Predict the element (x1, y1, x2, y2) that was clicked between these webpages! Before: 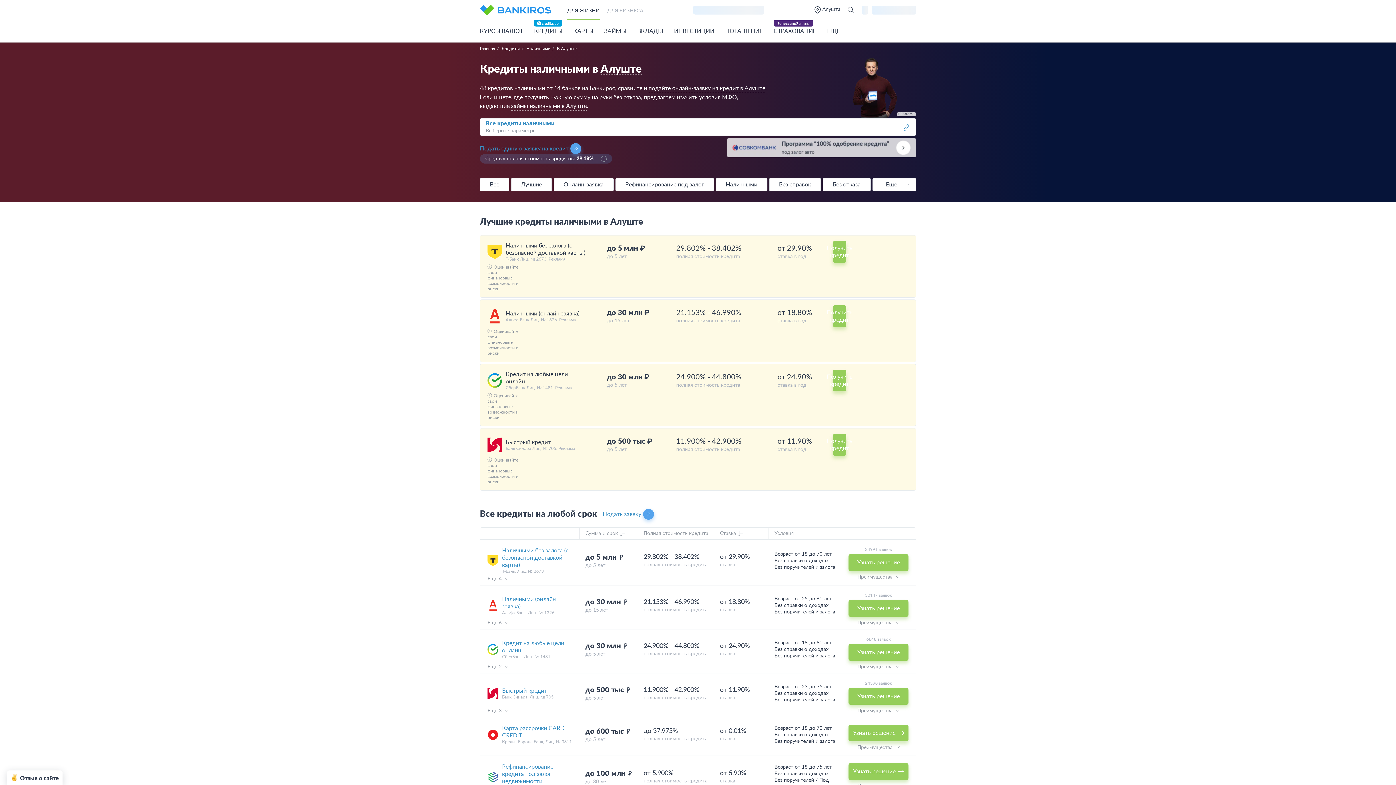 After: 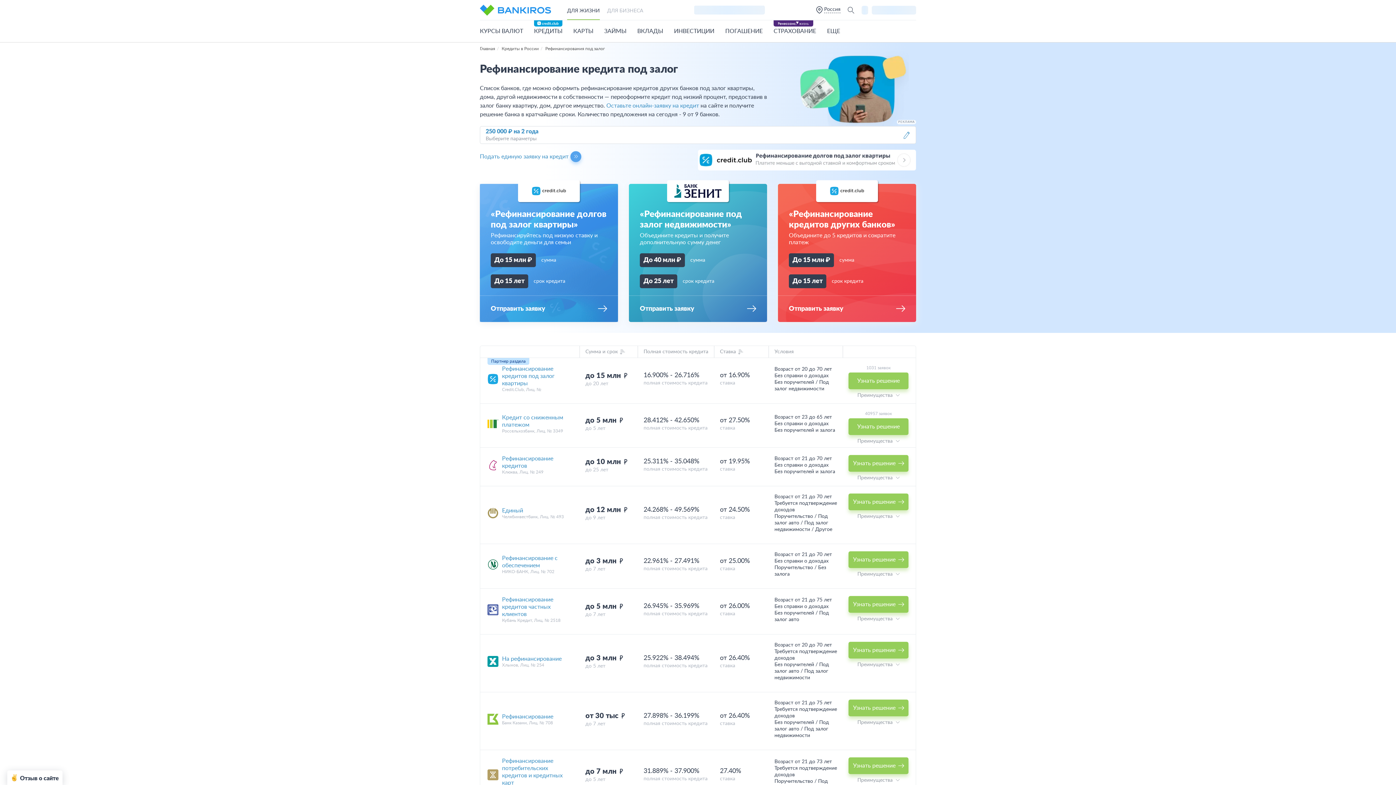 Action: label: Рефинансирование под залог bbox: (615, 178, 714, 191)